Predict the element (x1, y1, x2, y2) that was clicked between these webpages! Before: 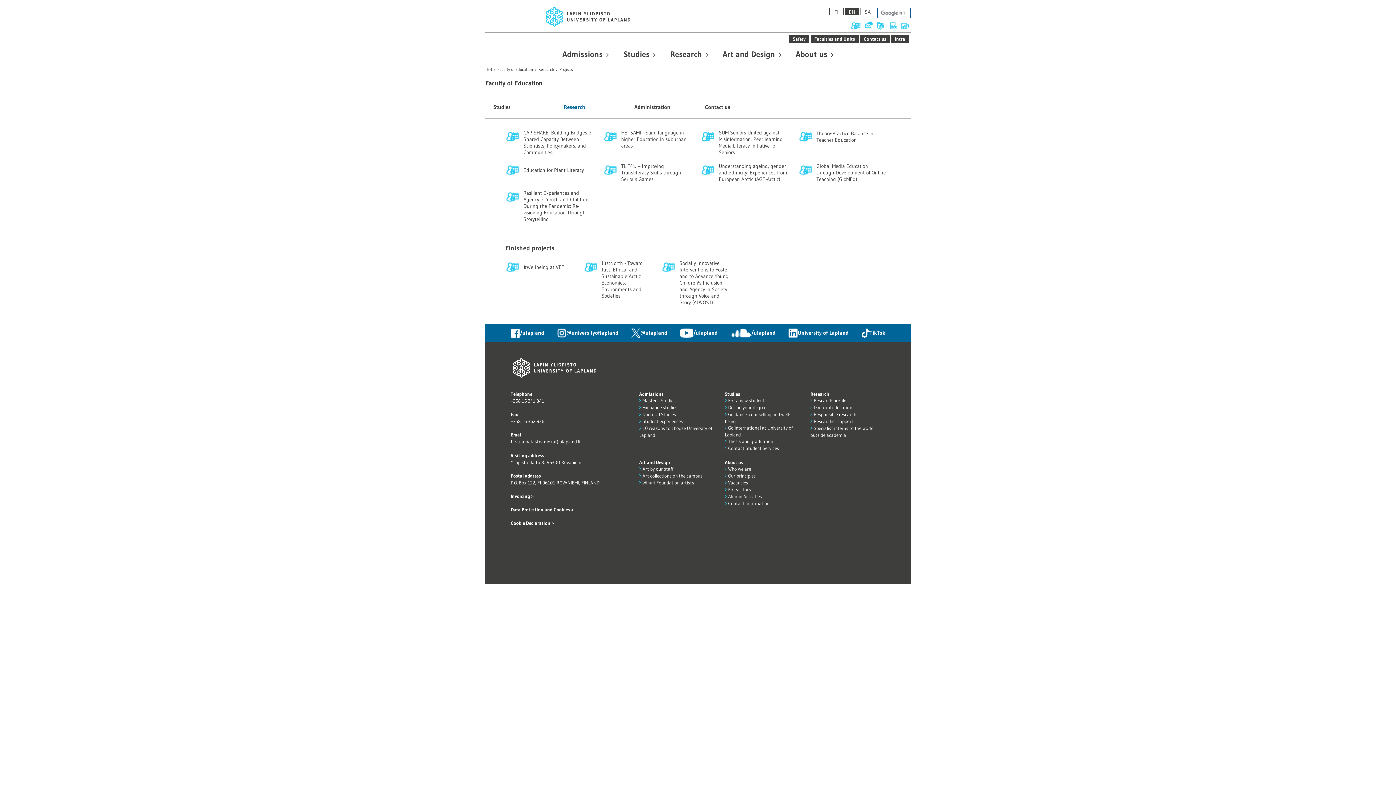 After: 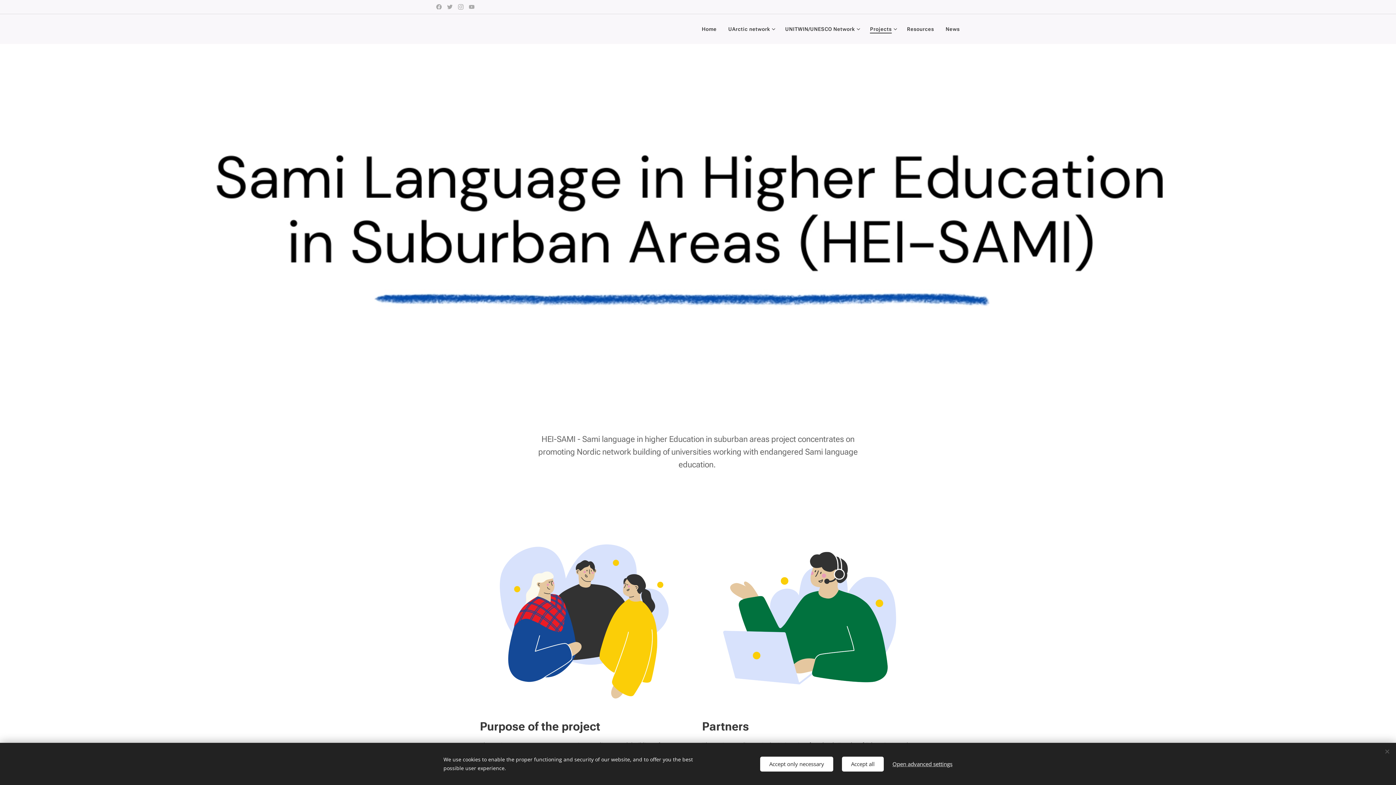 Action: label: HEI-SAMI - Sami language in higher Education in suburban areas bbox: (603, 129, 692, 149)